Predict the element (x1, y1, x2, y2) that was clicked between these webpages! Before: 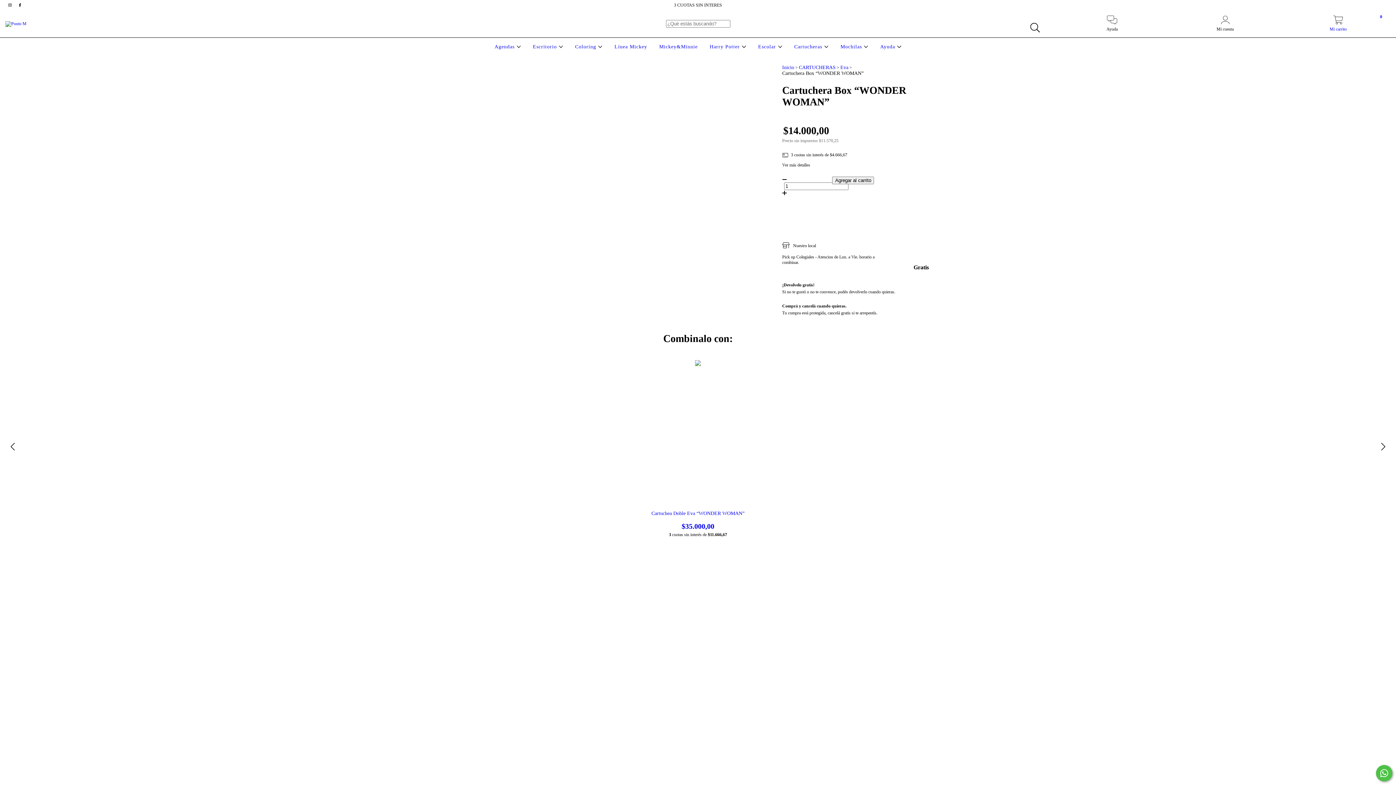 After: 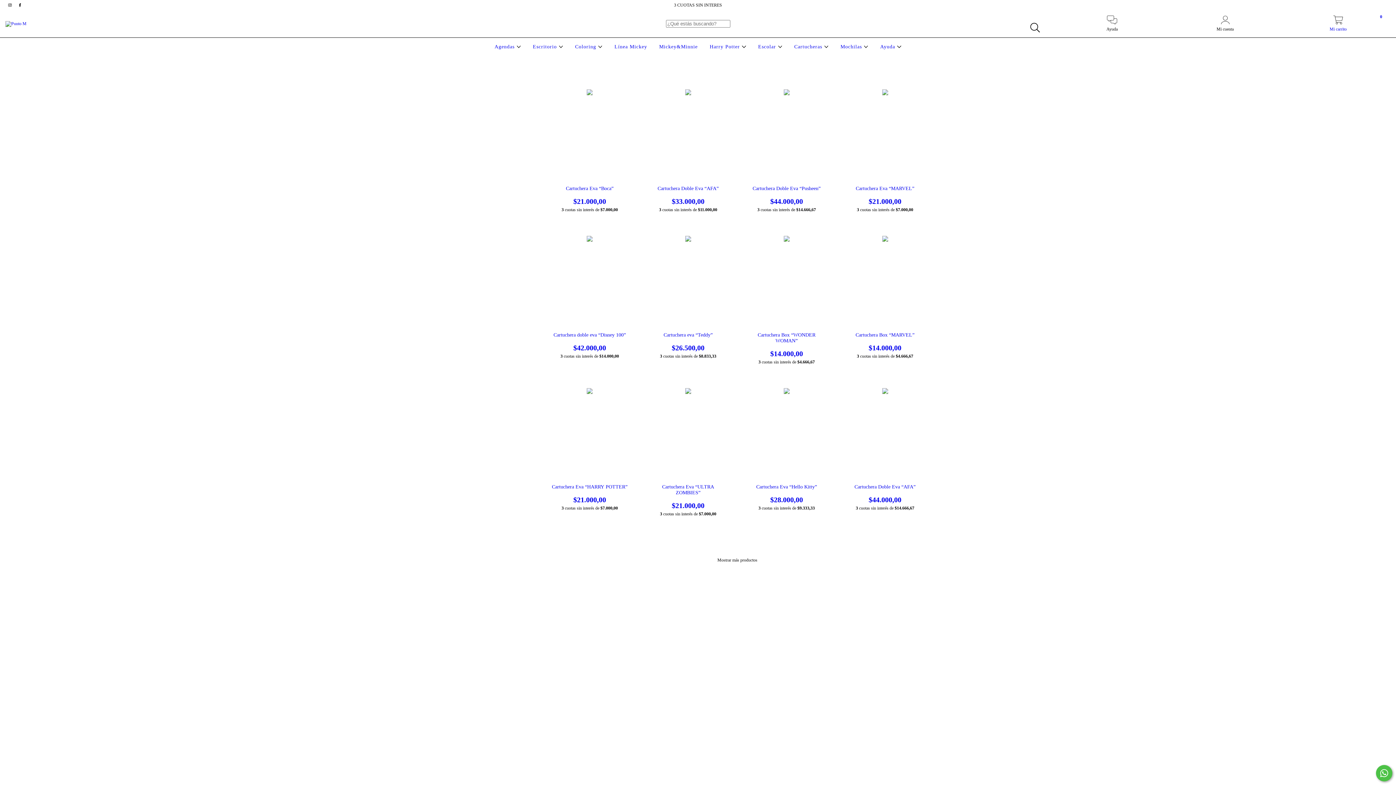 Action: bbox: (840, 64, 848, 70) label: Eva